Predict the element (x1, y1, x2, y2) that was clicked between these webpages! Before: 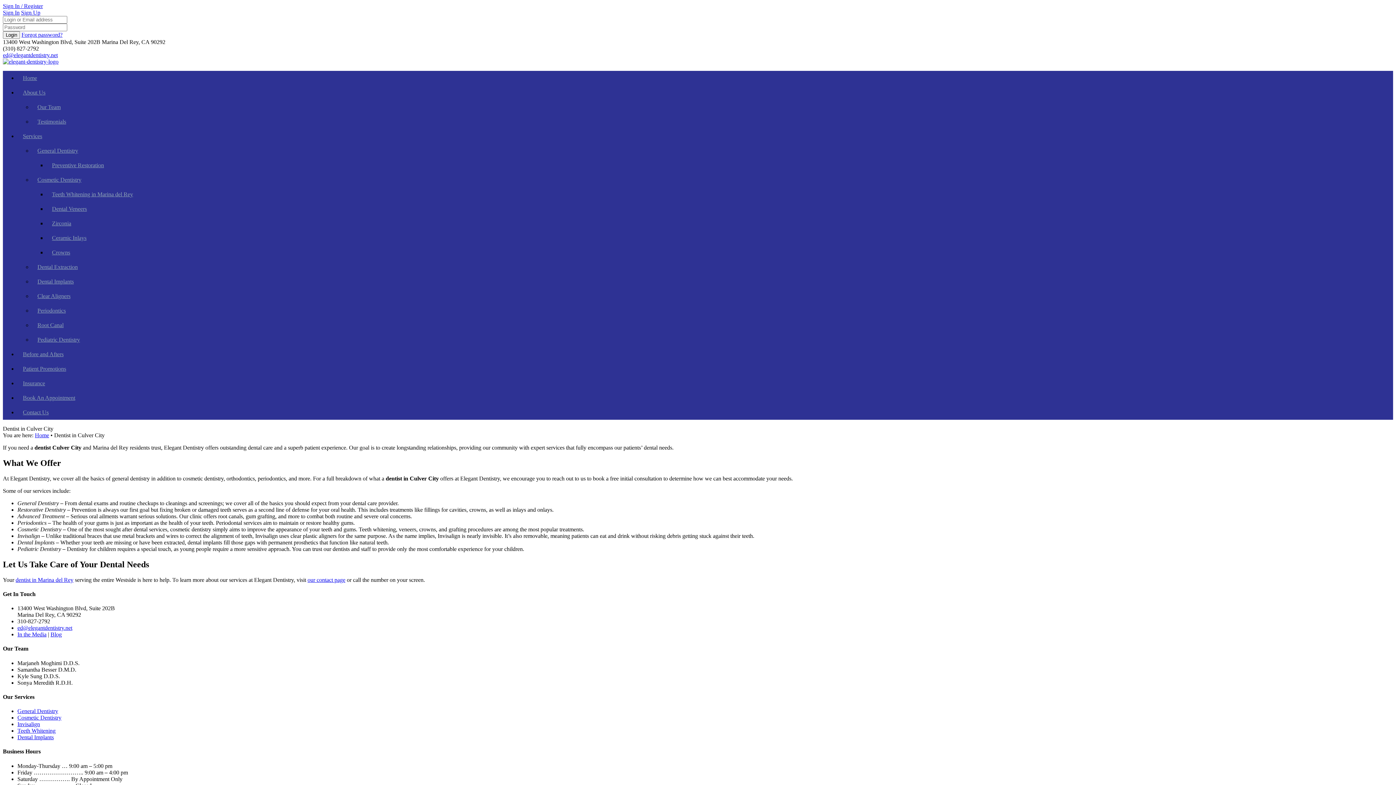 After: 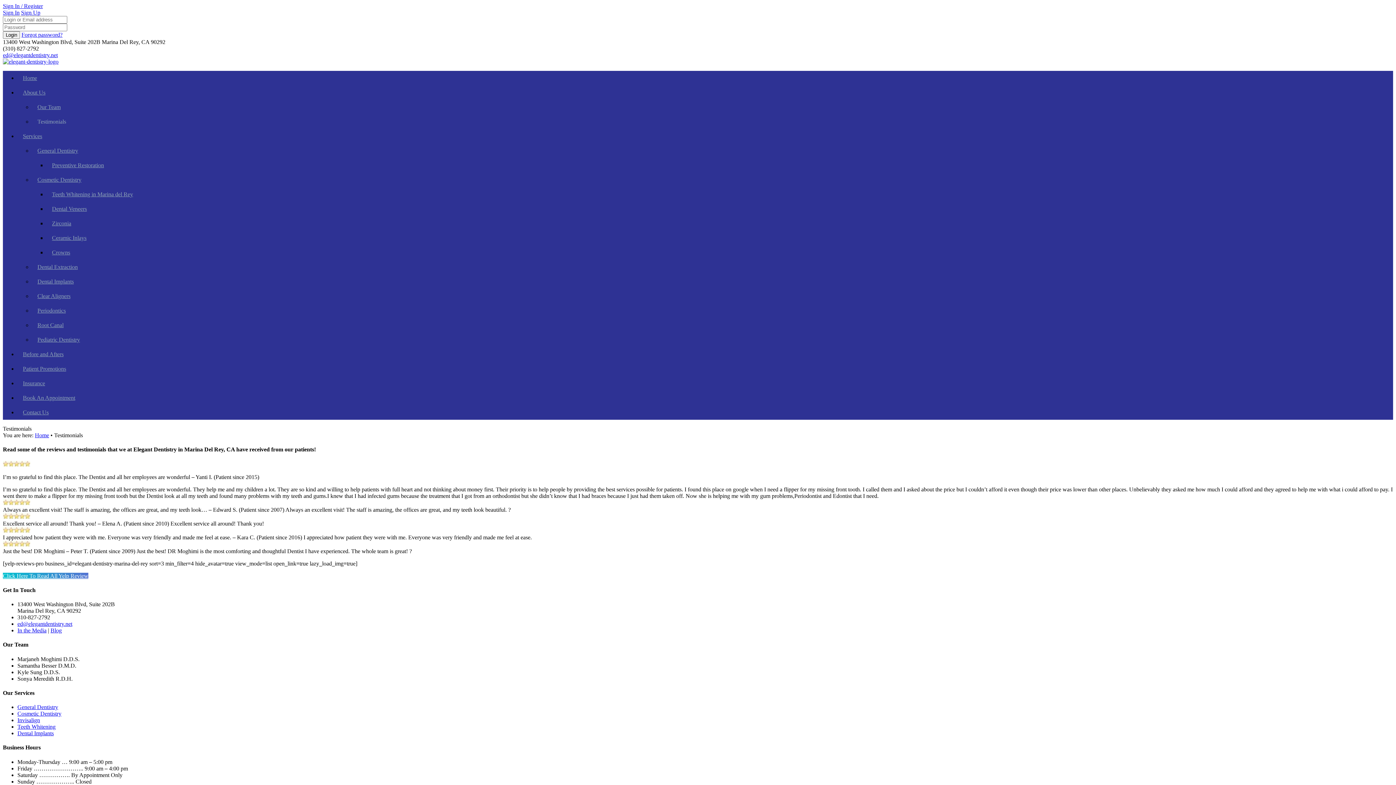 Action: bbox: (32, 117, 71, 125) label: Testimonials